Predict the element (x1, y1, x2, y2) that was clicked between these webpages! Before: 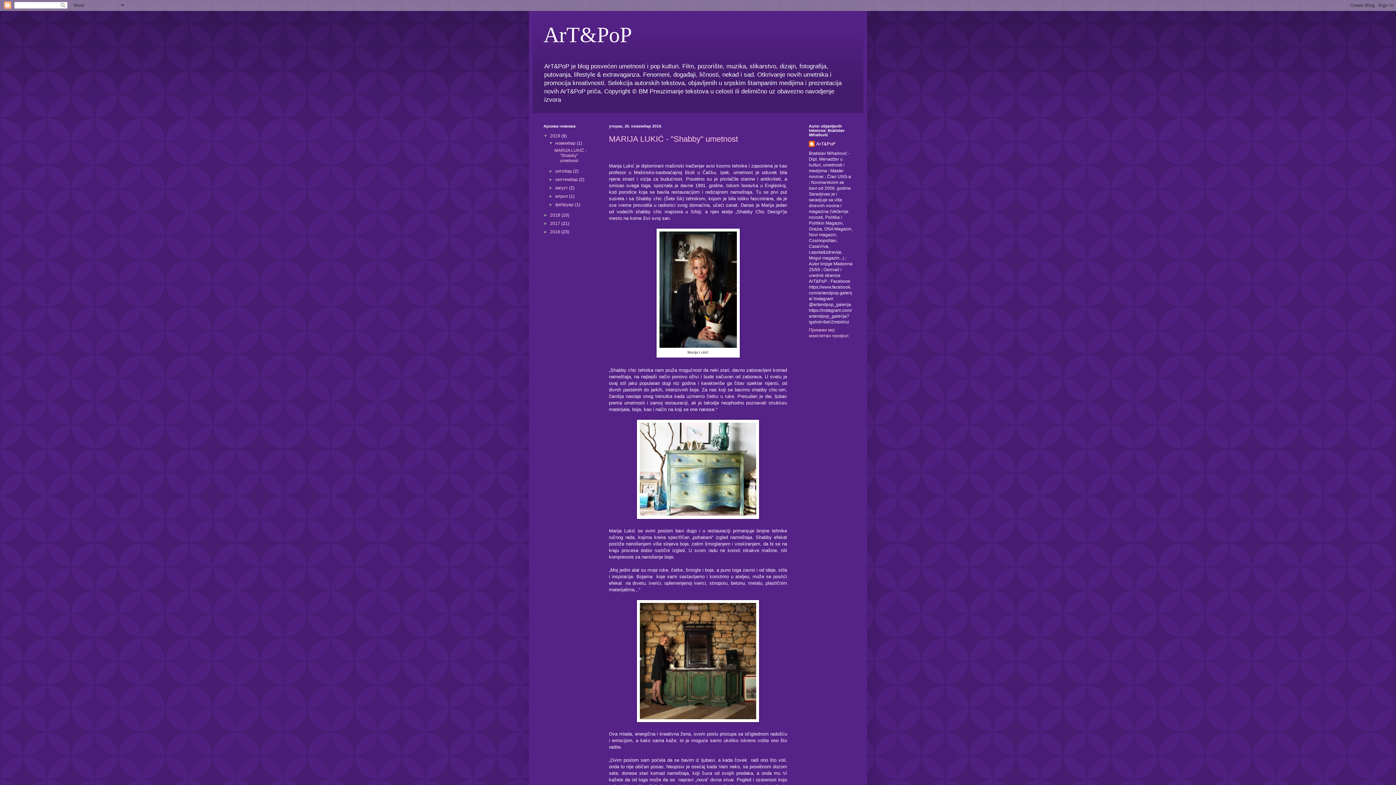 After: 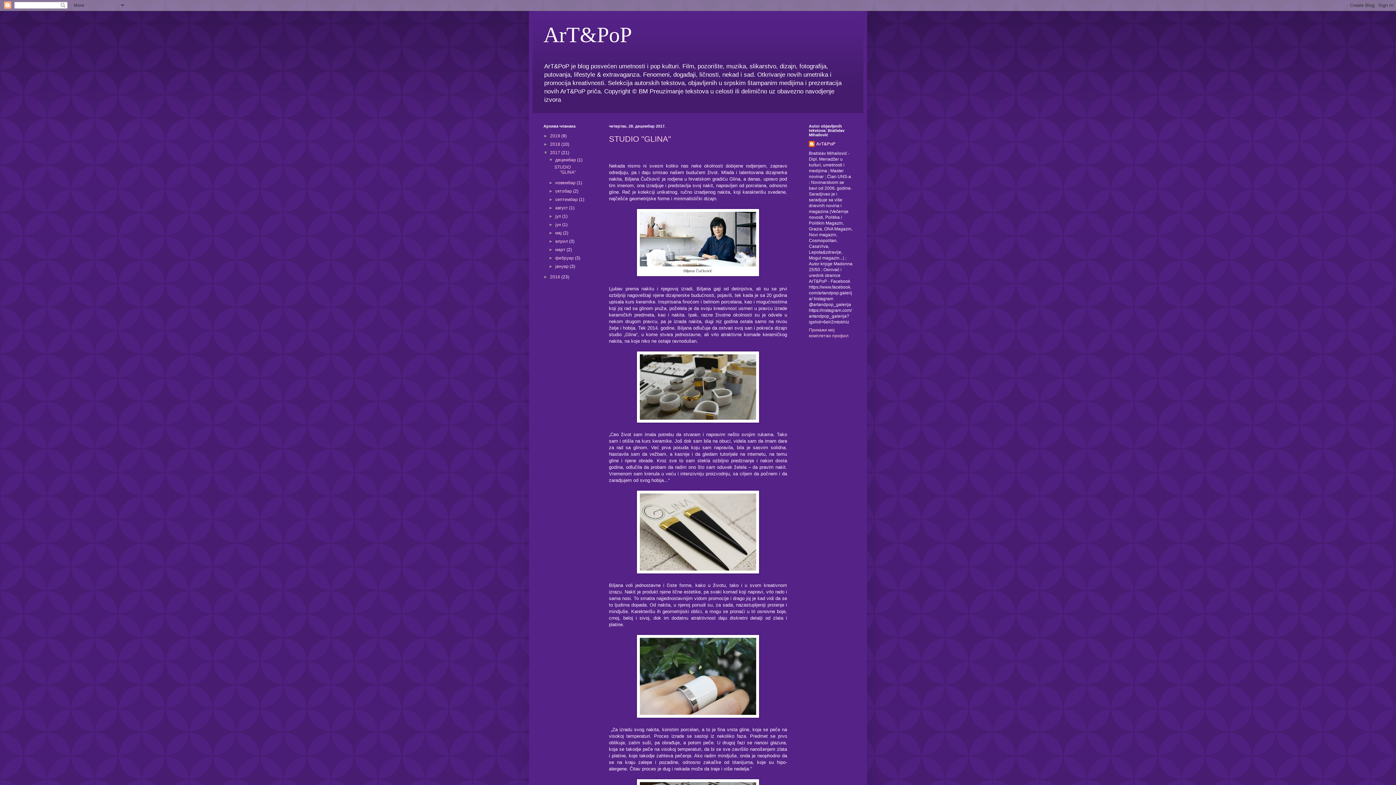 Action: bbox: (550, 221, 561, 226) label: 2017 